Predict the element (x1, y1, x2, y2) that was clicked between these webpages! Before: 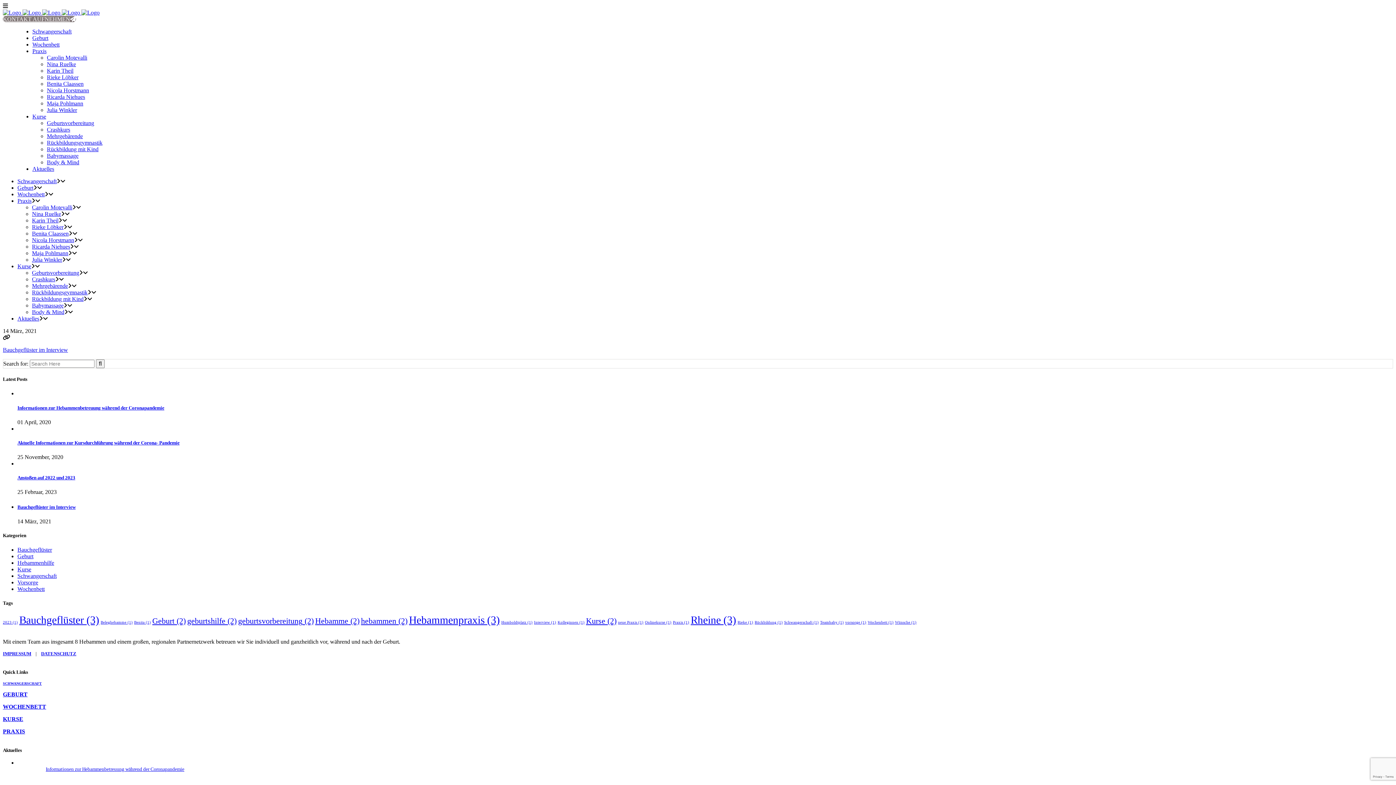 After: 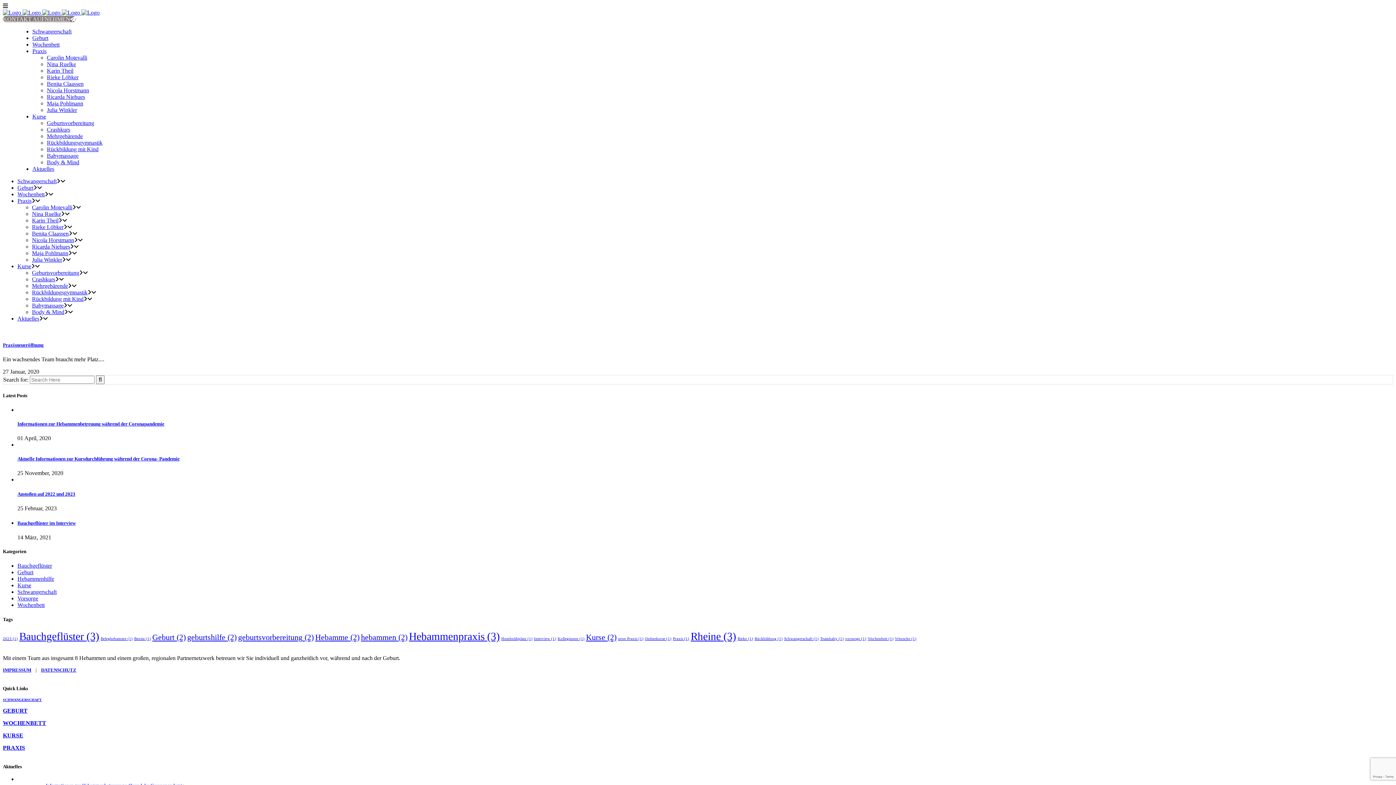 Action: label: Wochenbett (1 Eintrag) bbox: (868, 620, 893, 624)